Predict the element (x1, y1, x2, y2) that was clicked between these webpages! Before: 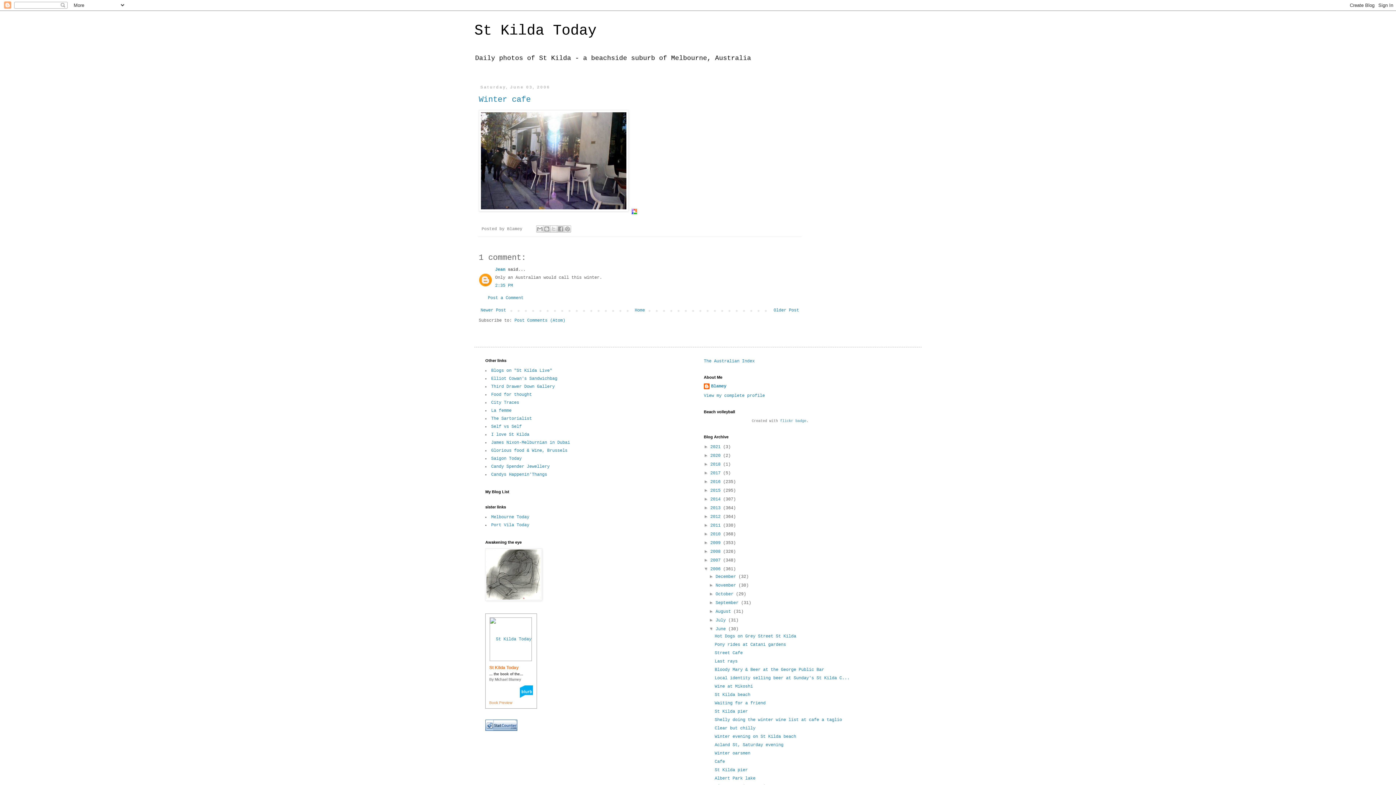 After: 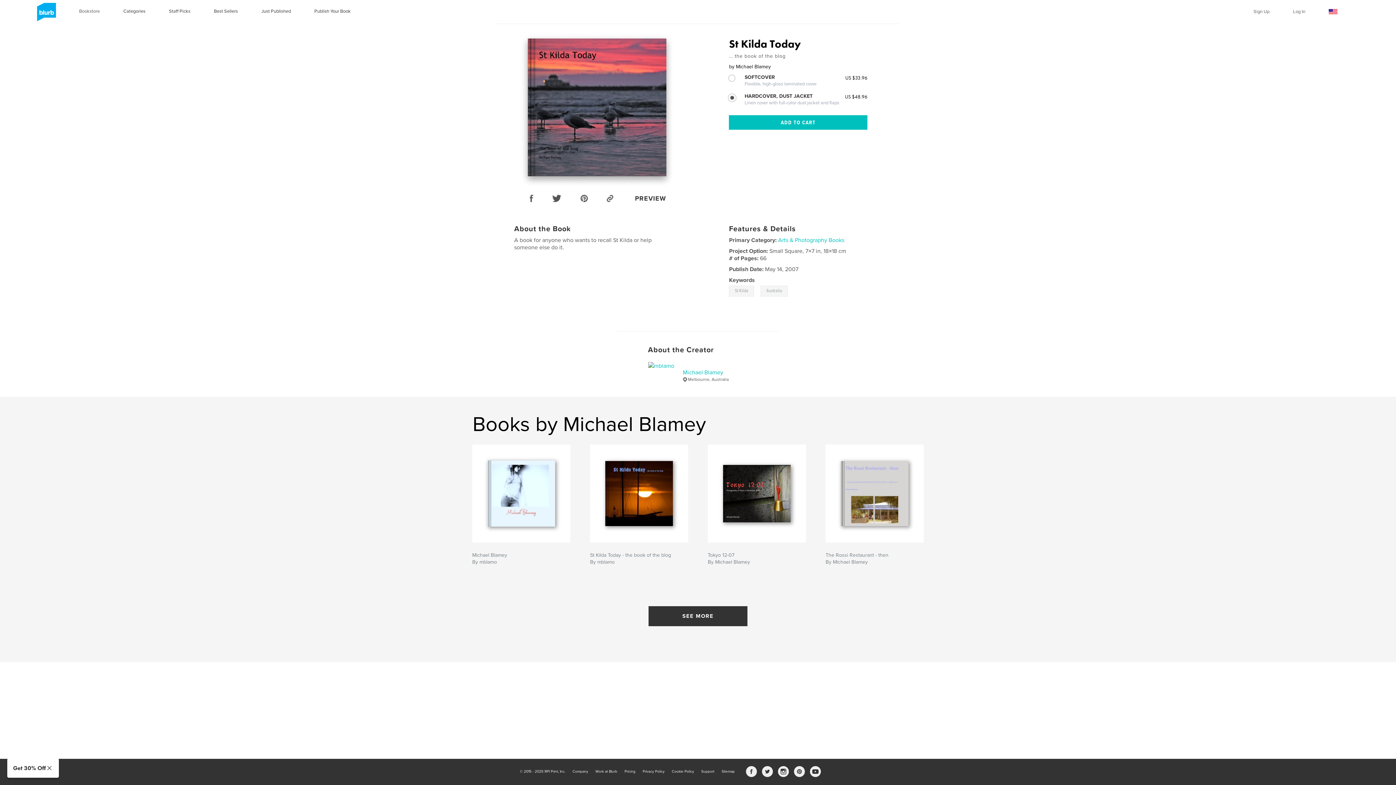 Action: label: St Kilda Today bbox: (489, 665, 518, 670)